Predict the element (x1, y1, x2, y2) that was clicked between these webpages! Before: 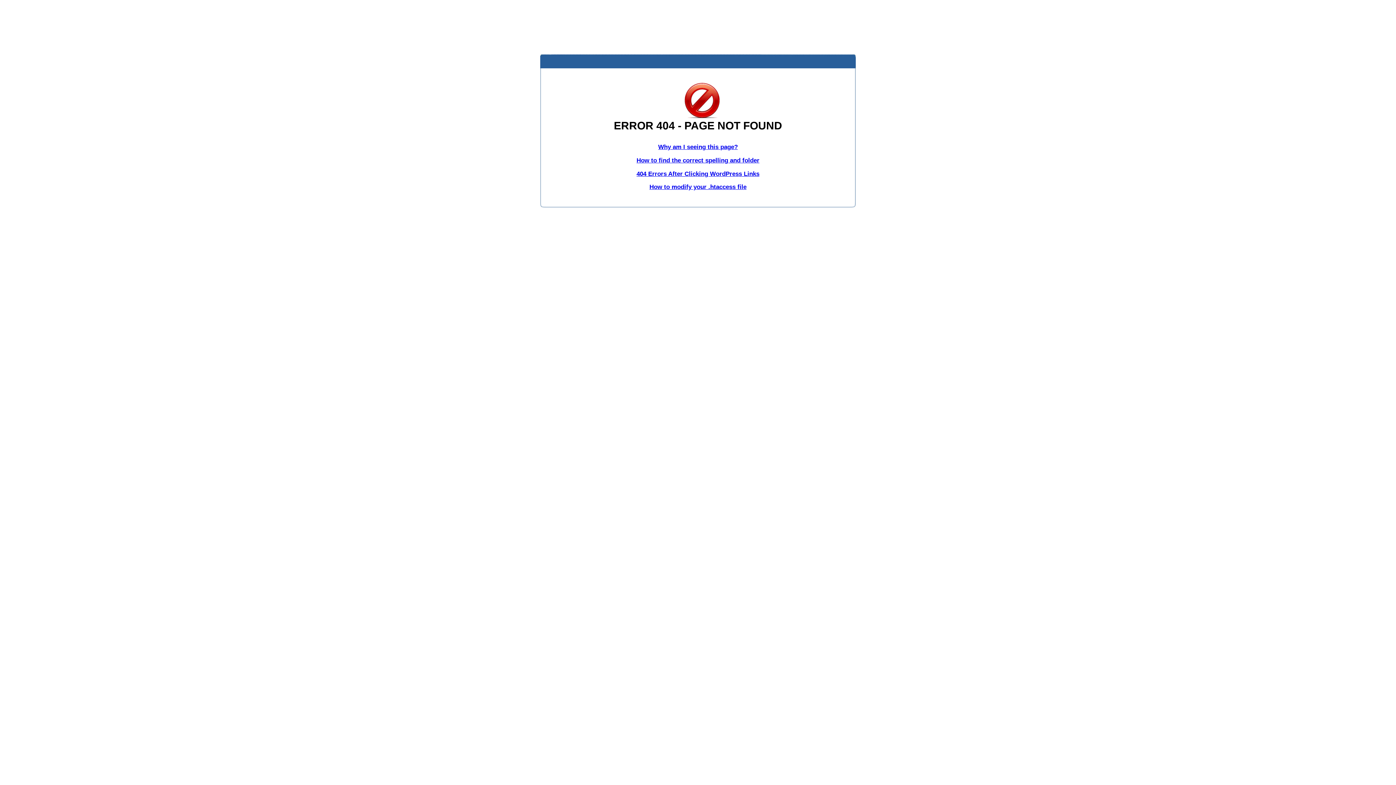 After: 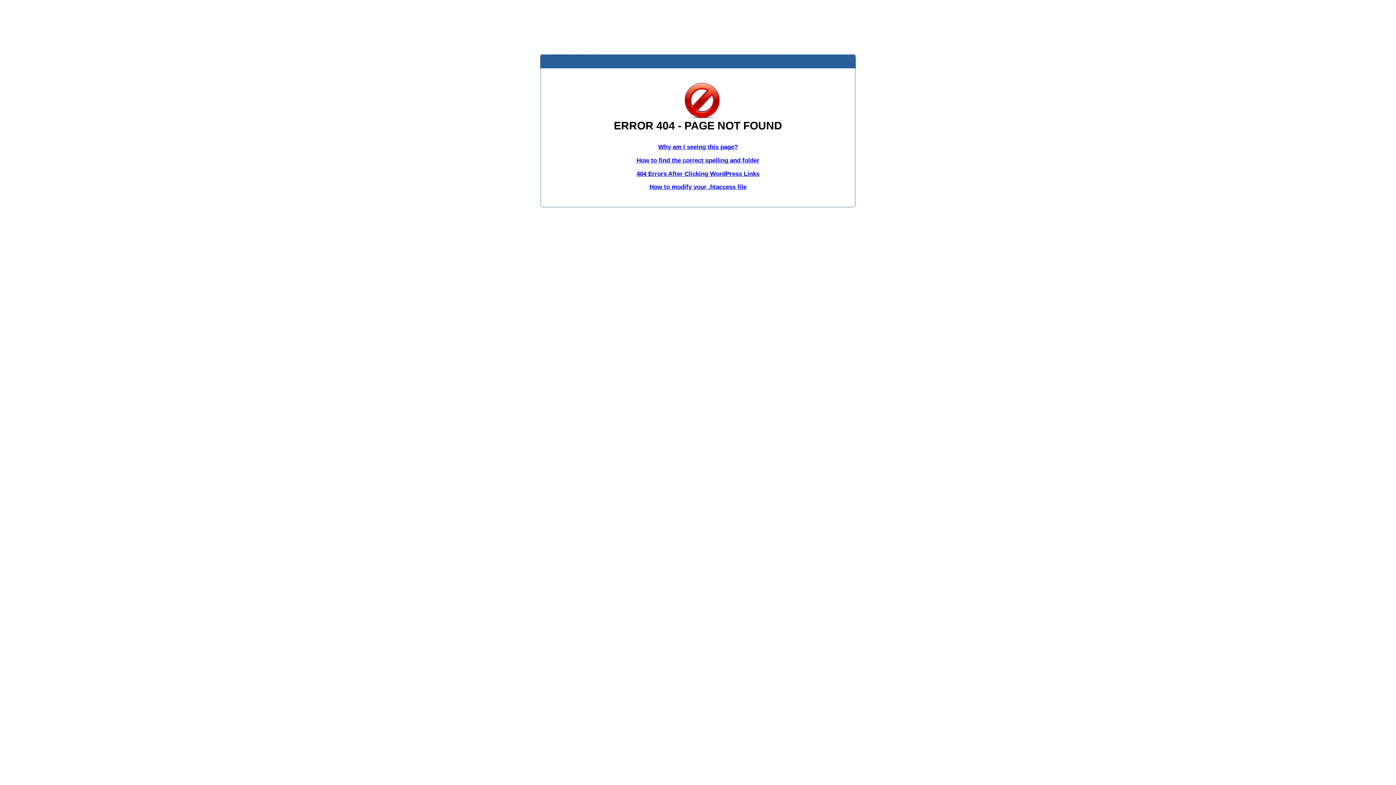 Action: bbox: (636, 156, 759, 163) label: How to find the correct spelling and folder